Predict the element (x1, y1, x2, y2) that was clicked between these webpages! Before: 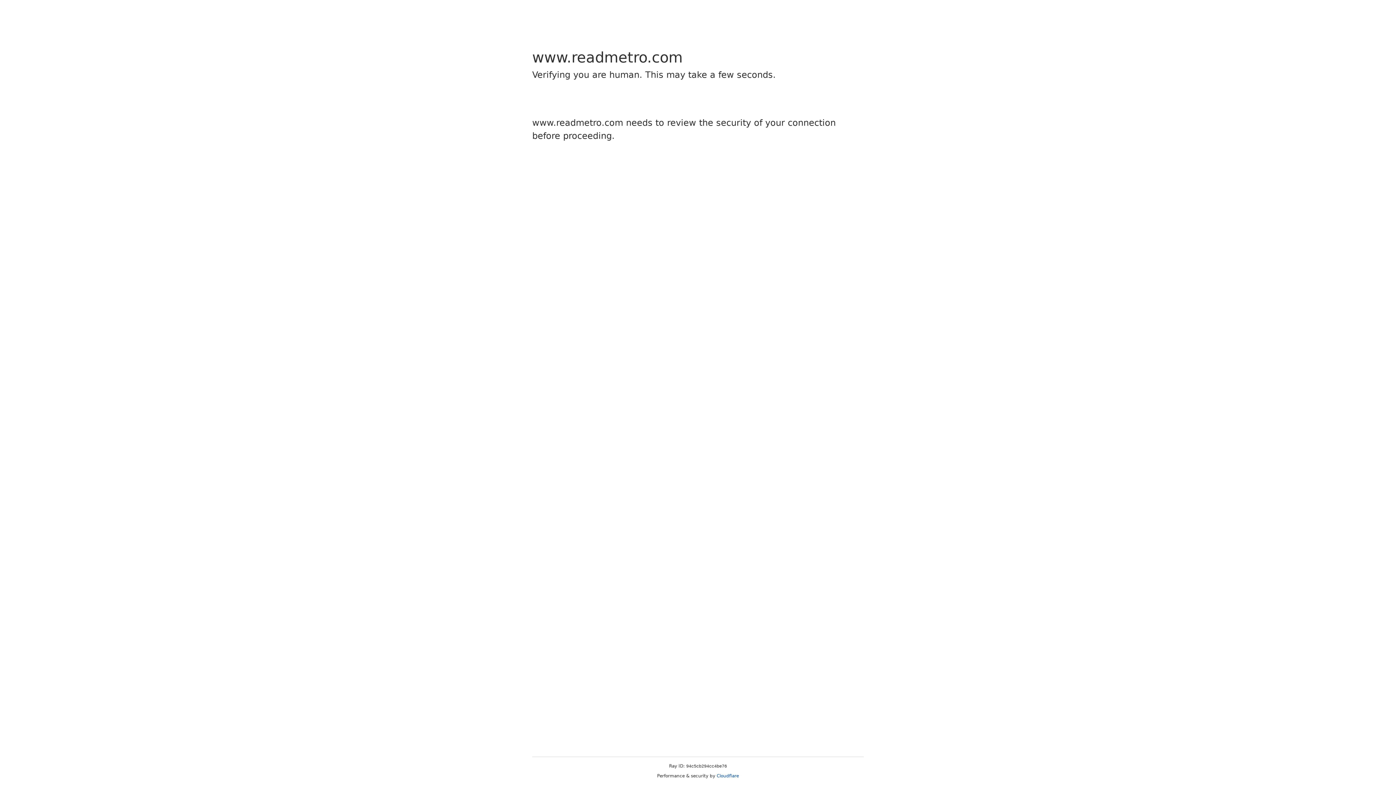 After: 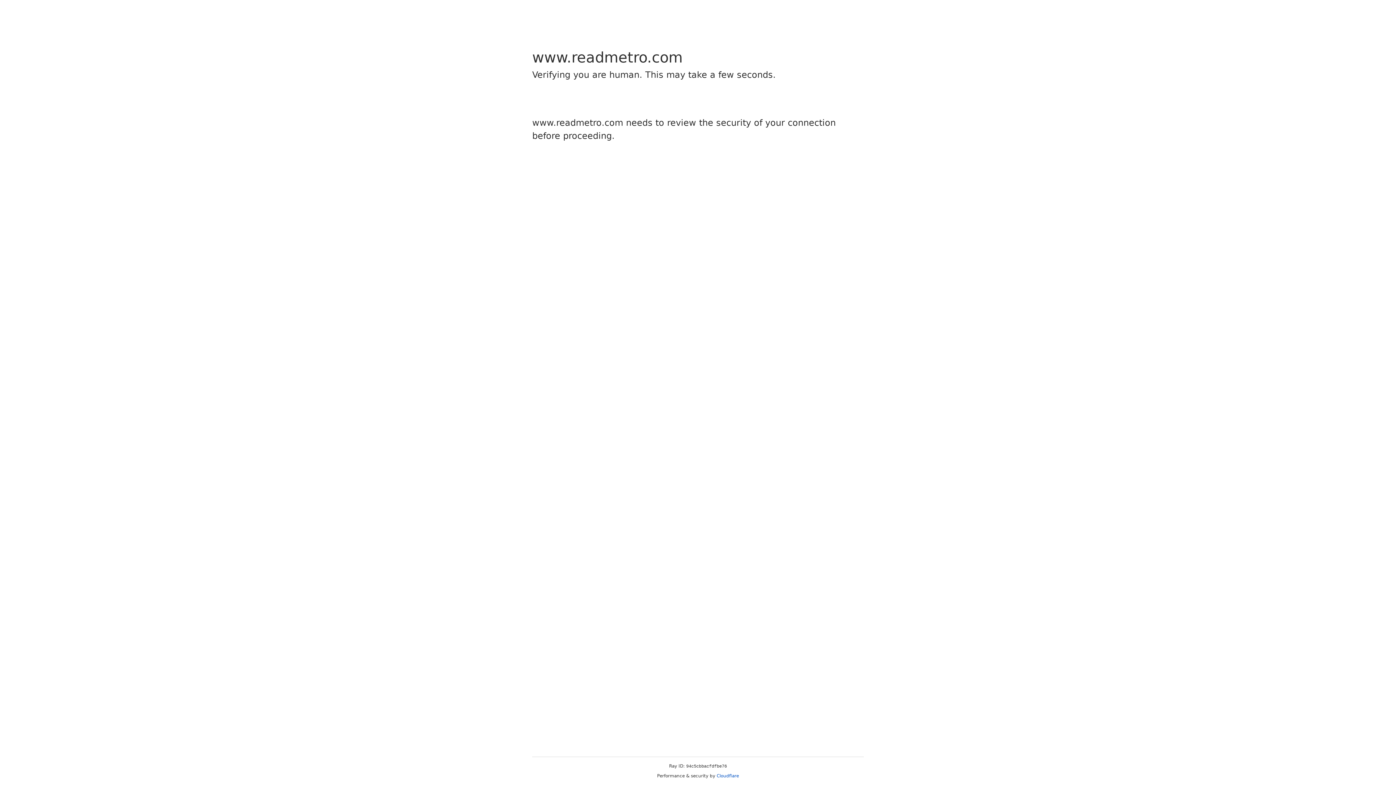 Action: label: Cloudflare bbox: (716, 773, 739, 778)